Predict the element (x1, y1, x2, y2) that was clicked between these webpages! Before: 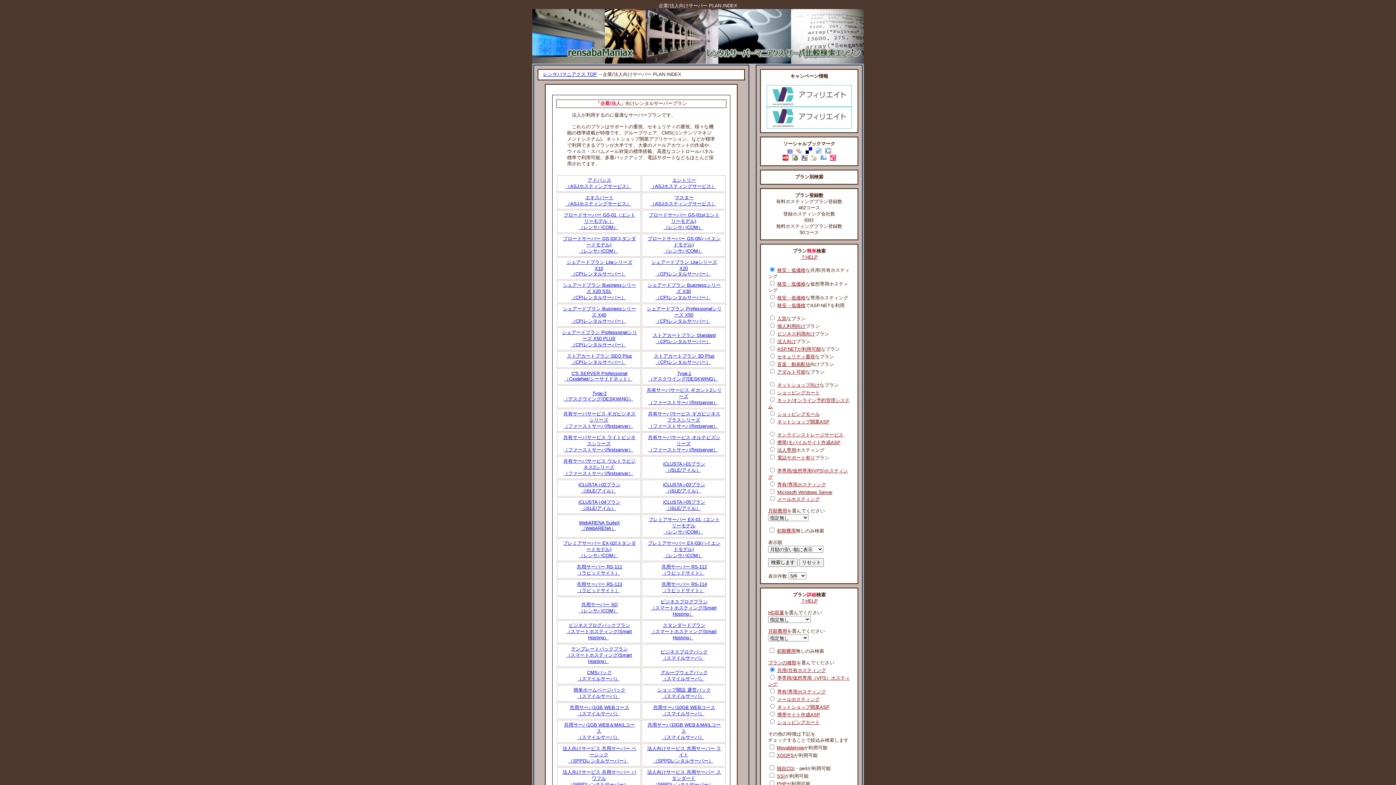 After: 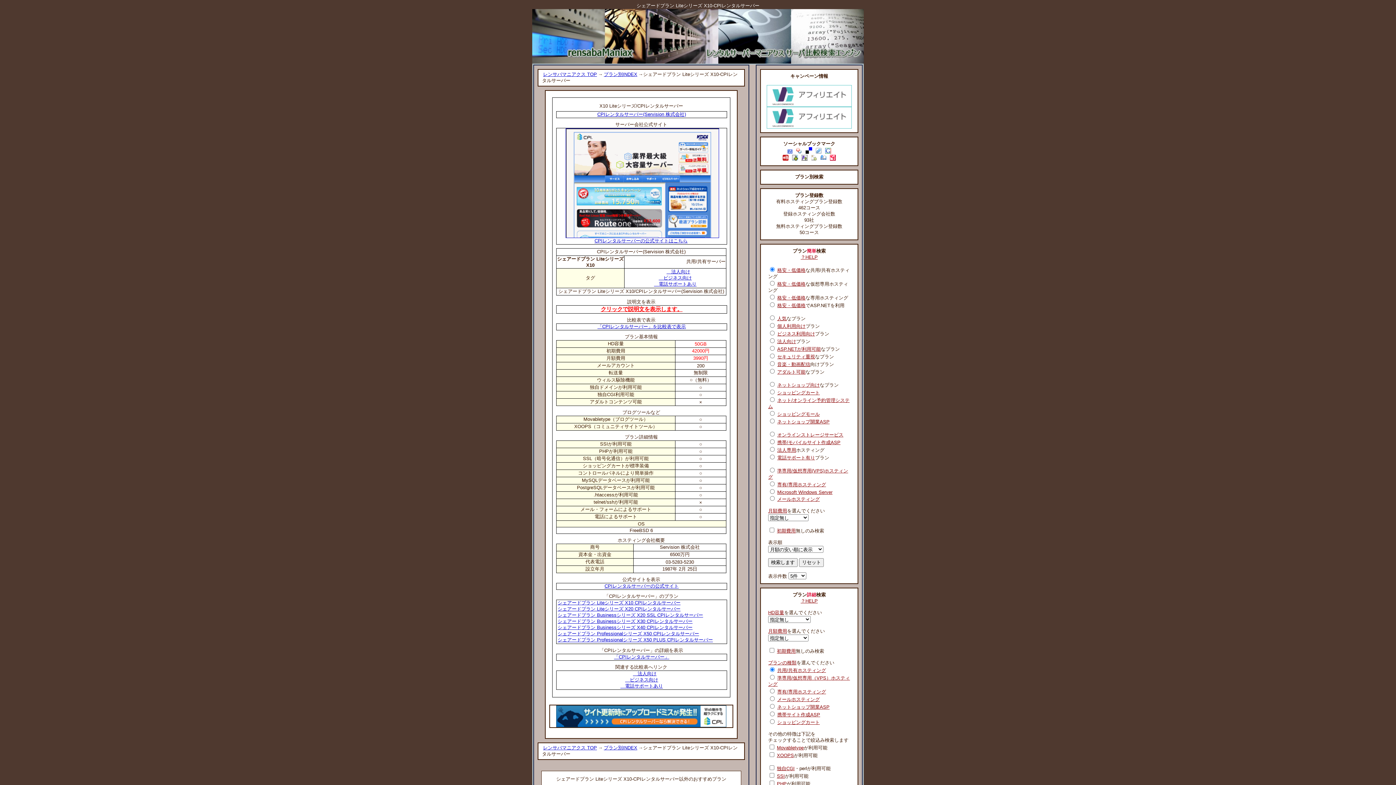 Action: label: シェアードプラン Liteシリーズ X10
（CPIレンタルサーバー） bbox: (566, 259, 632, 276)